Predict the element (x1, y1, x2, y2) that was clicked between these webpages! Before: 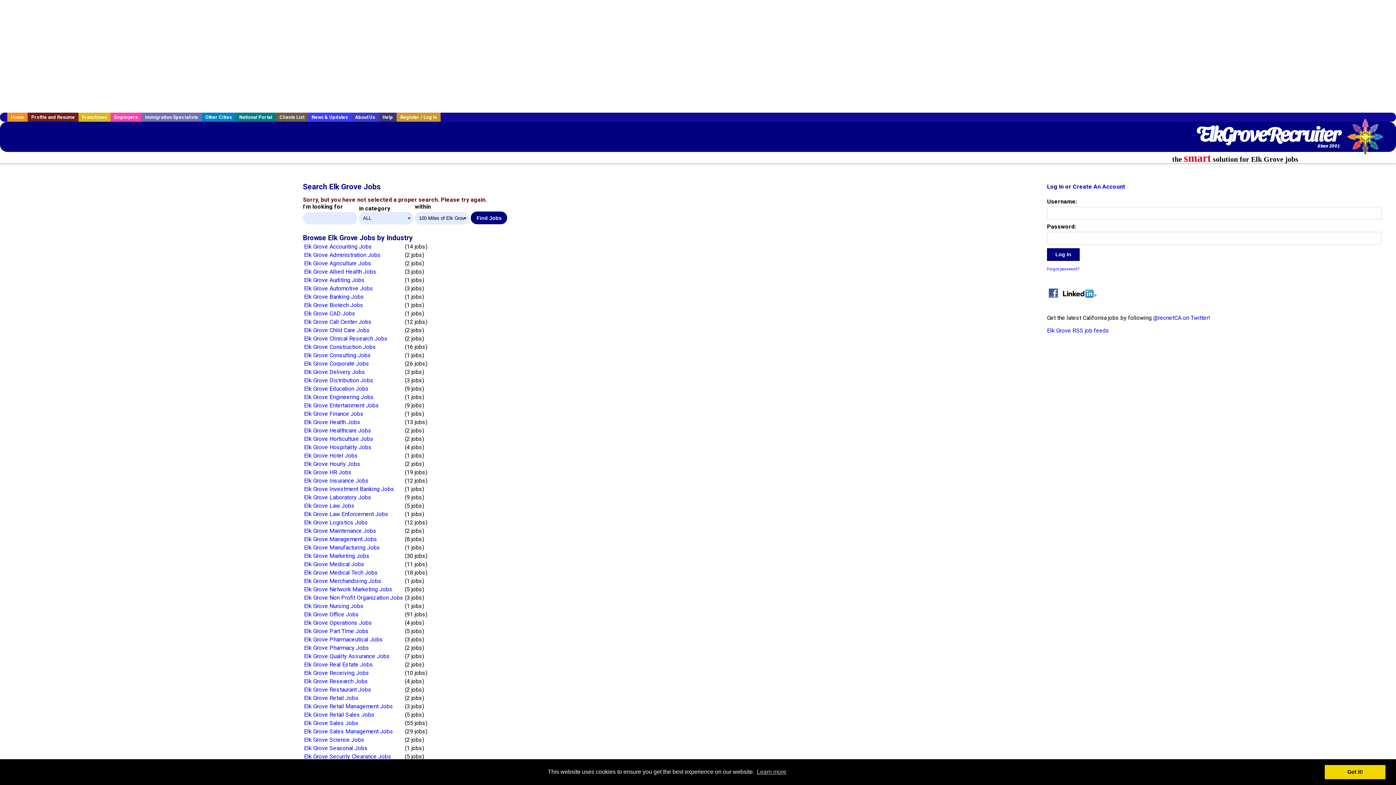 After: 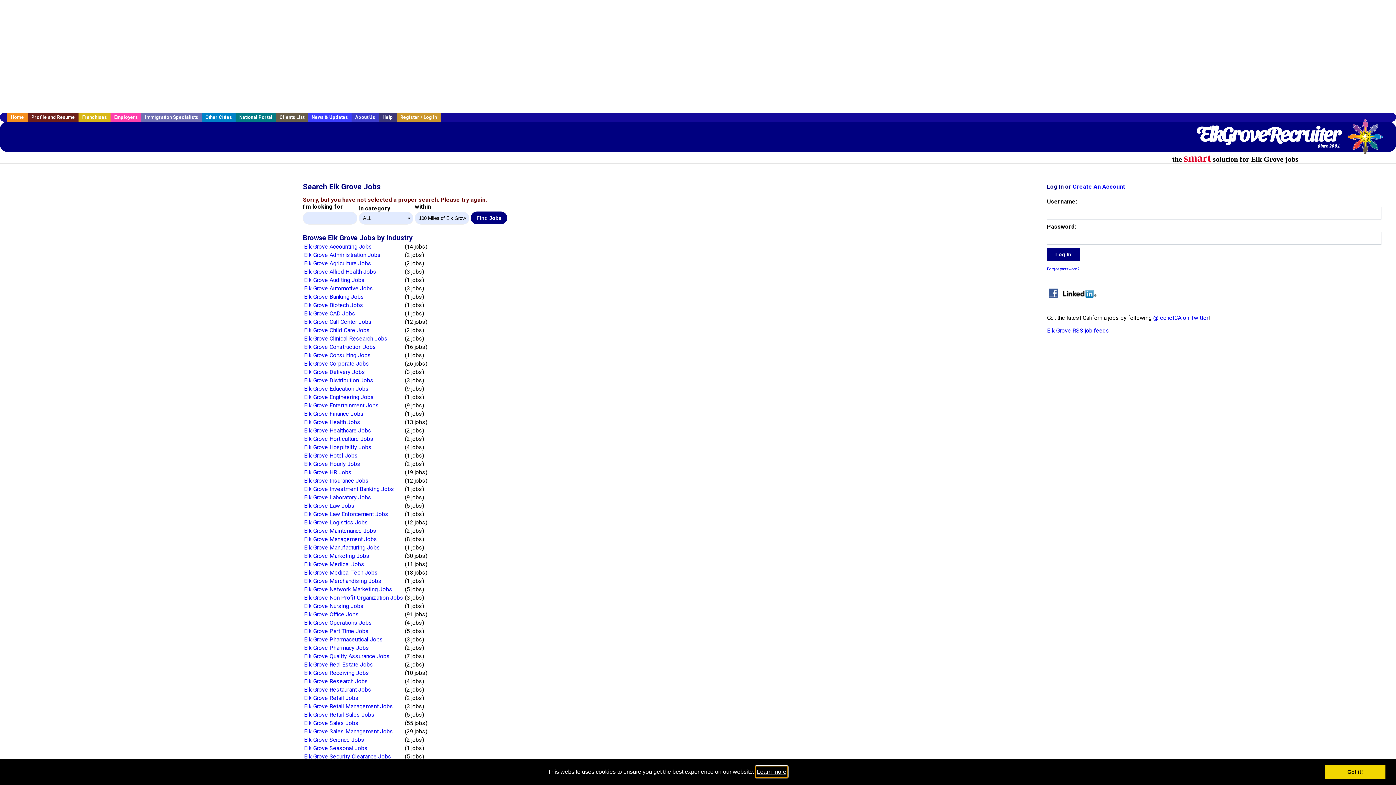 Action: bbox: (755, 766, 787, 777) label: learn more about cookies